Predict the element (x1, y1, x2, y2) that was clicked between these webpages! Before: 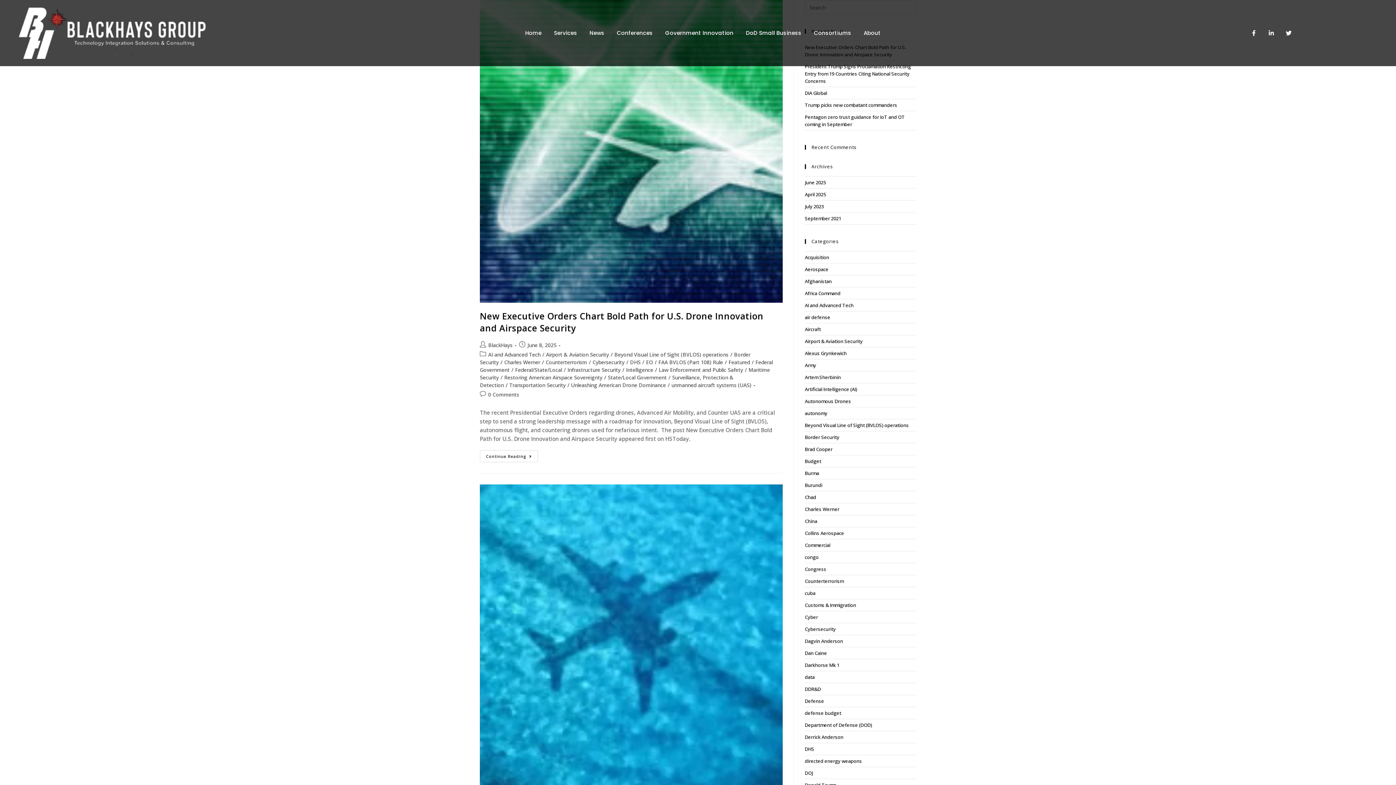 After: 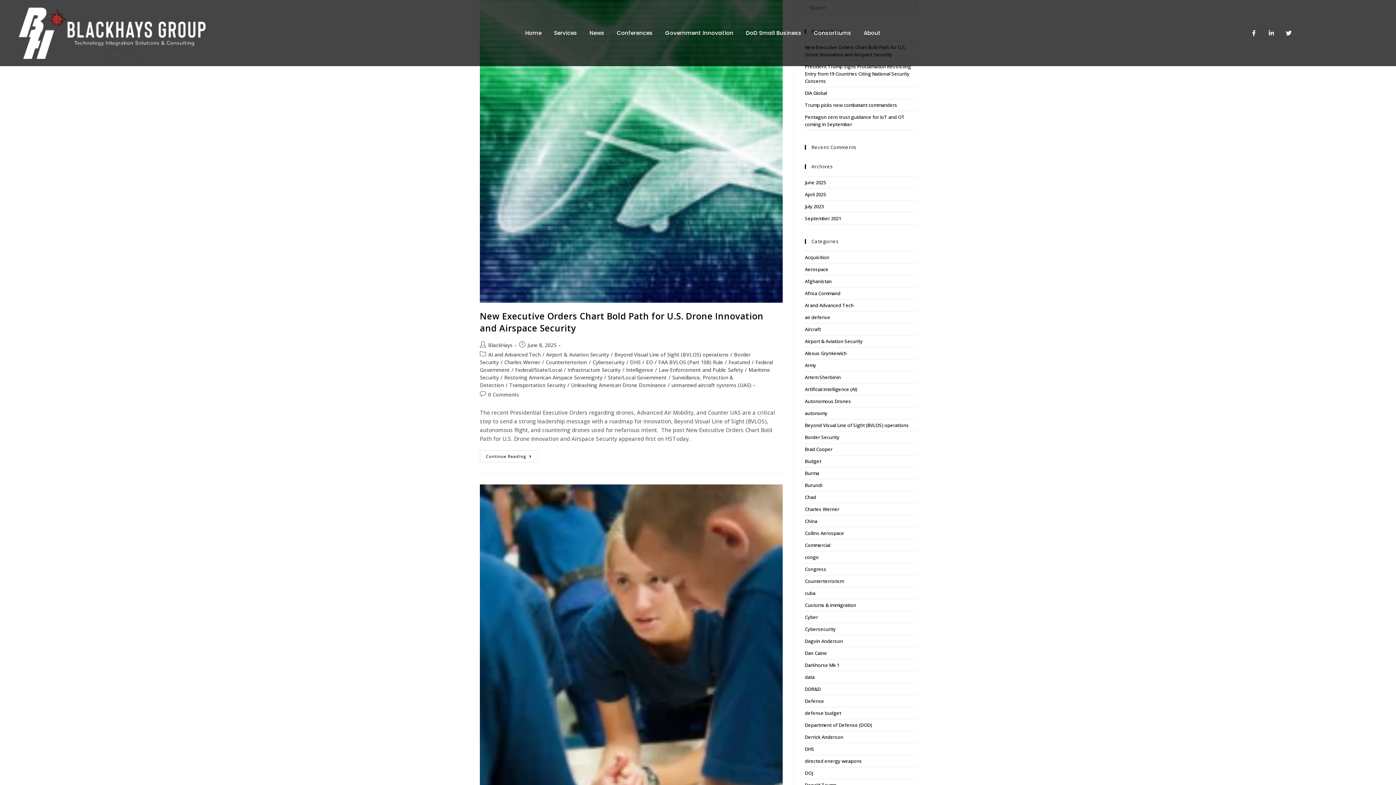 Action: bbox: (728, 358, 750, 365) label: Featured